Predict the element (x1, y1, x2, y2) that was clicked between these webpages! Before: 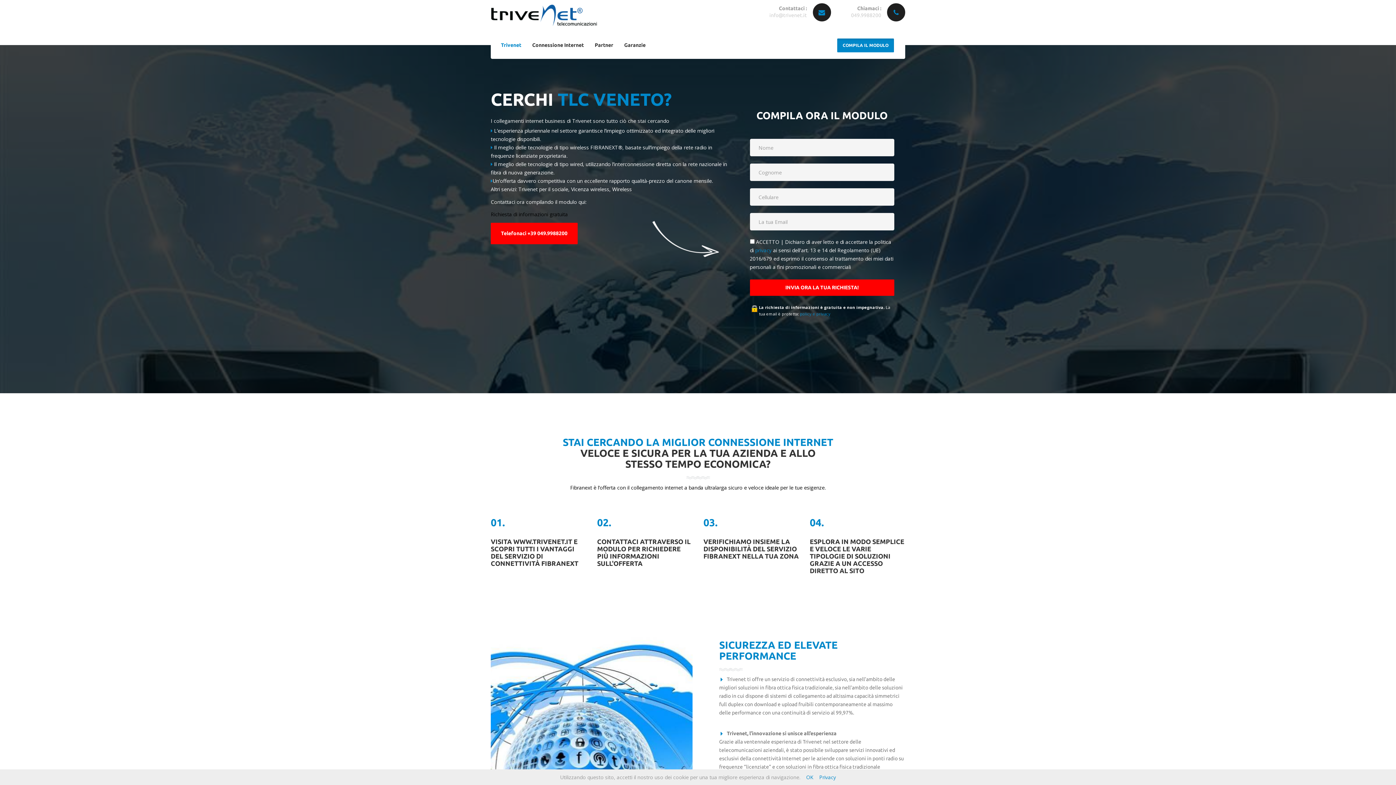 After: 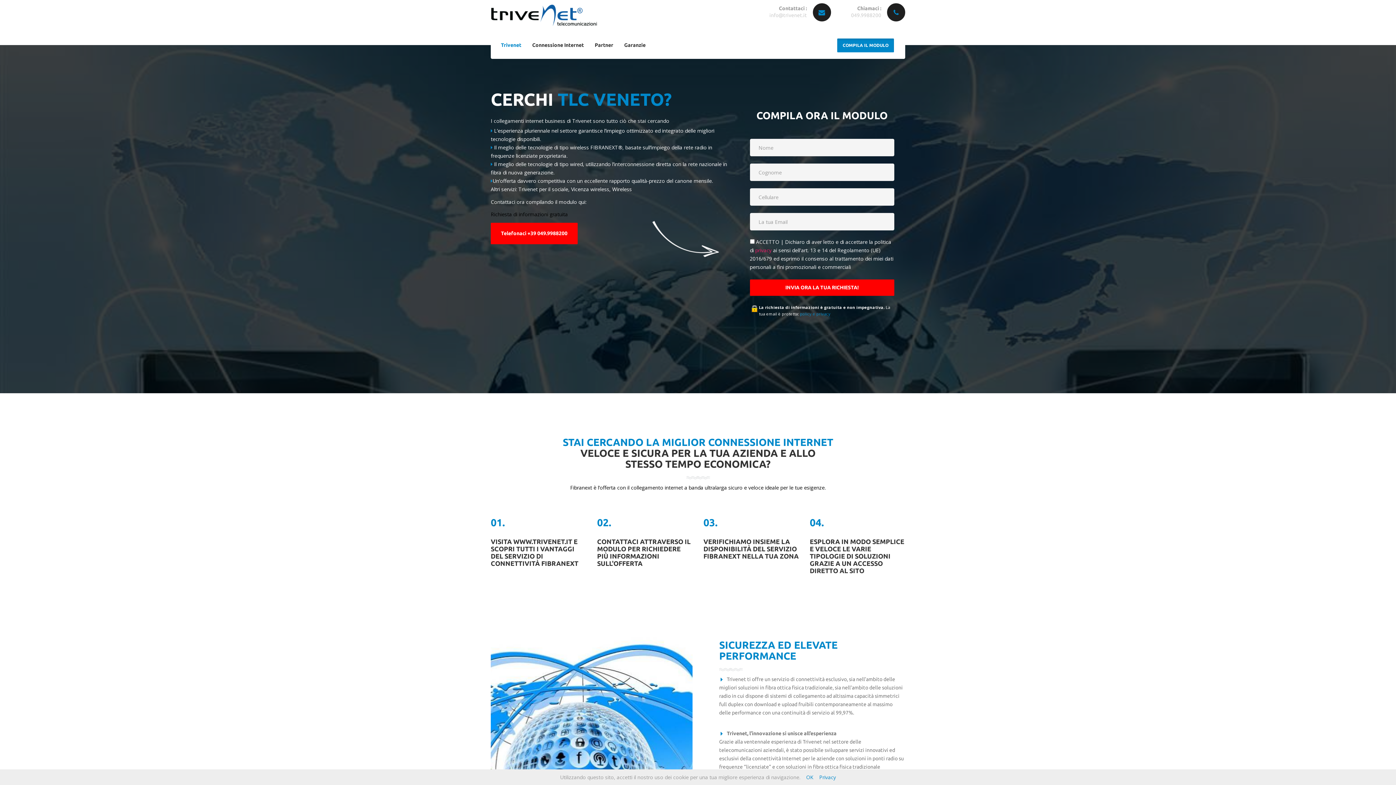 Action: bbox: (755, 246, 771, 253) label: privacy